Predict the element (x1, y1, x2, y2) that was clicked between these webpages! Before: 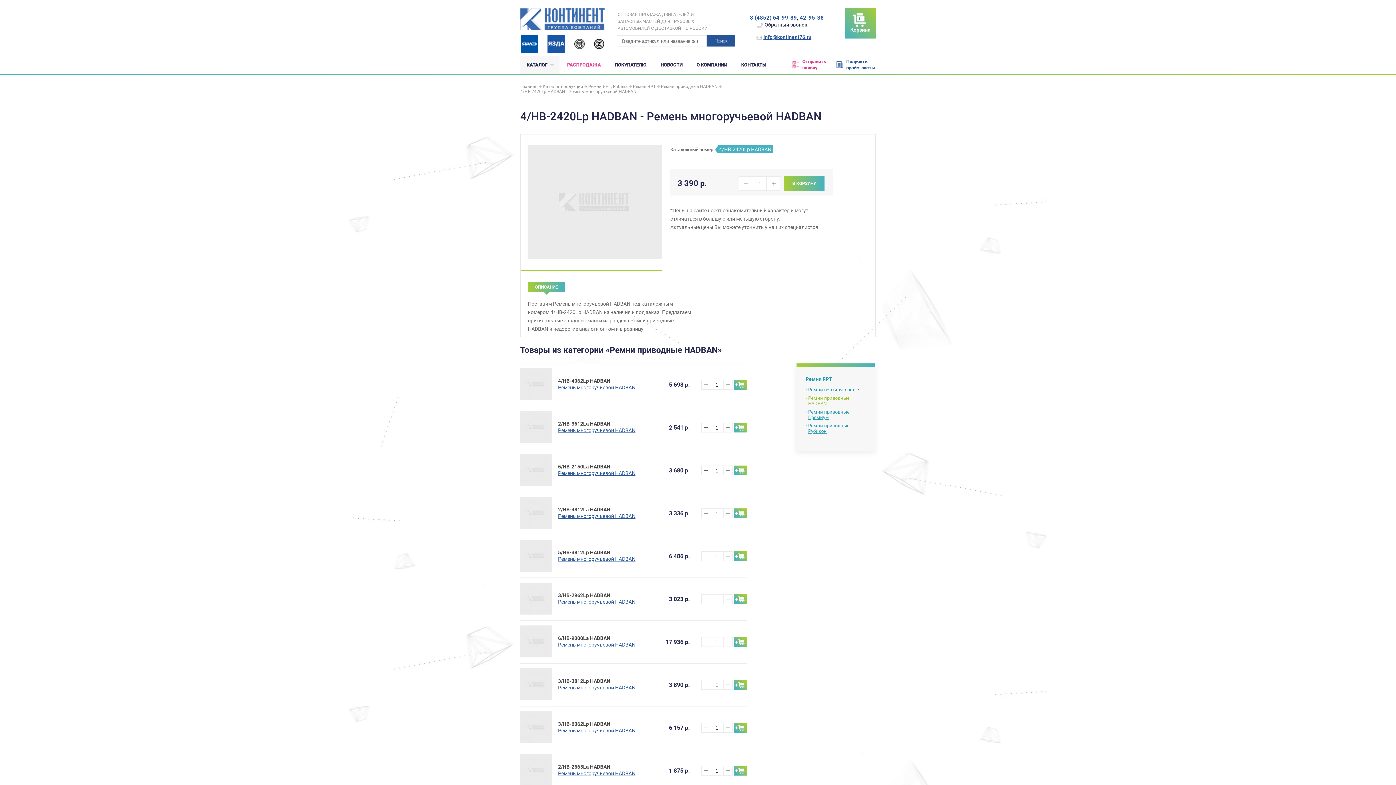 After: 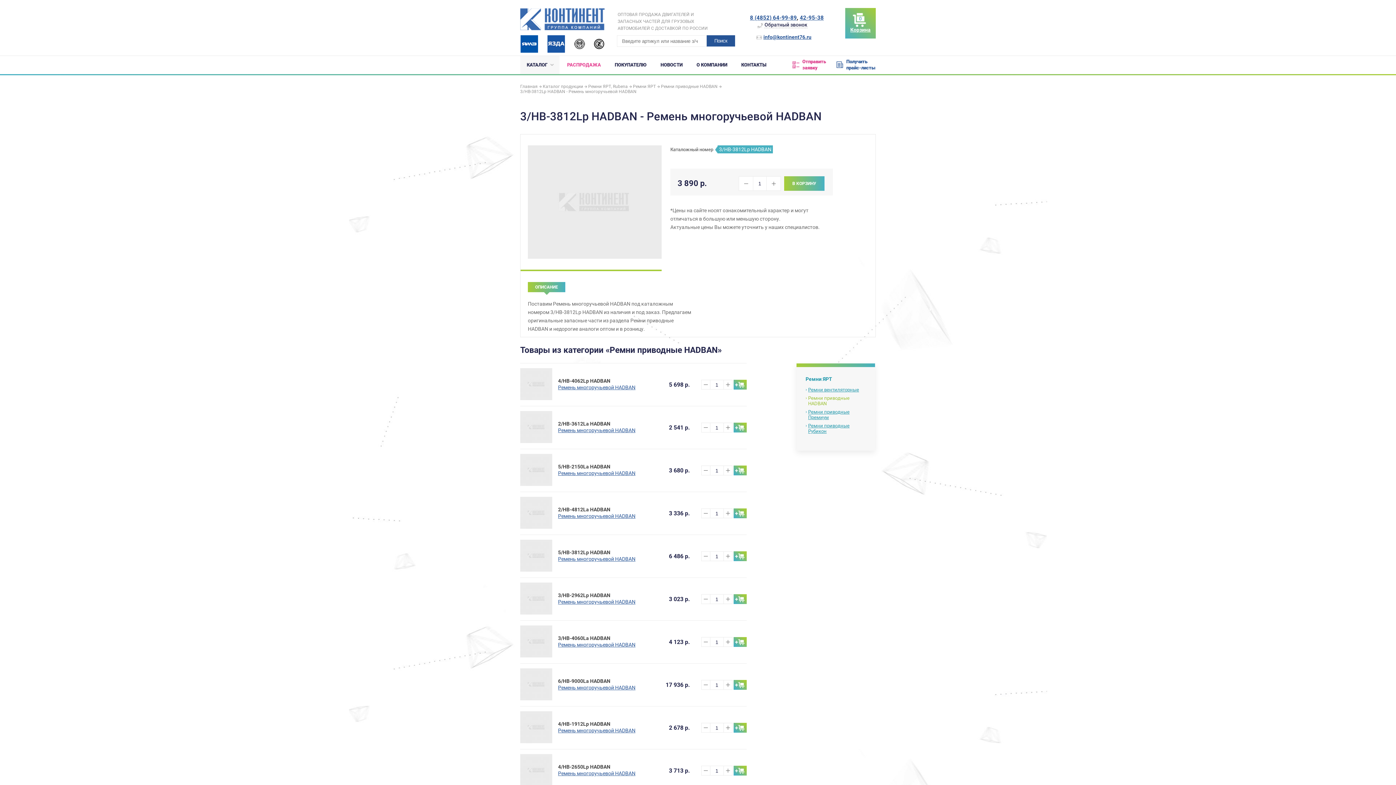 Action: bbox: (520, 696, 552, 701)